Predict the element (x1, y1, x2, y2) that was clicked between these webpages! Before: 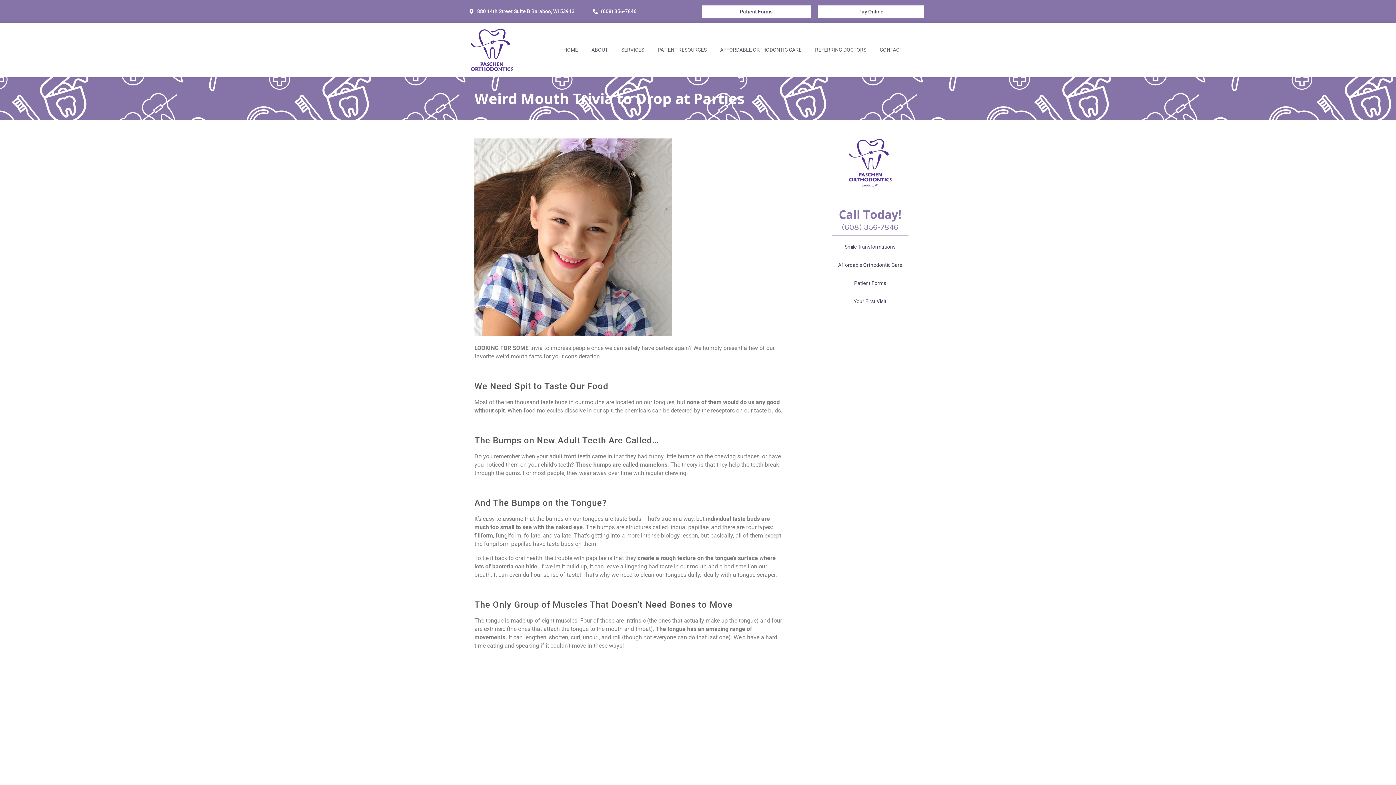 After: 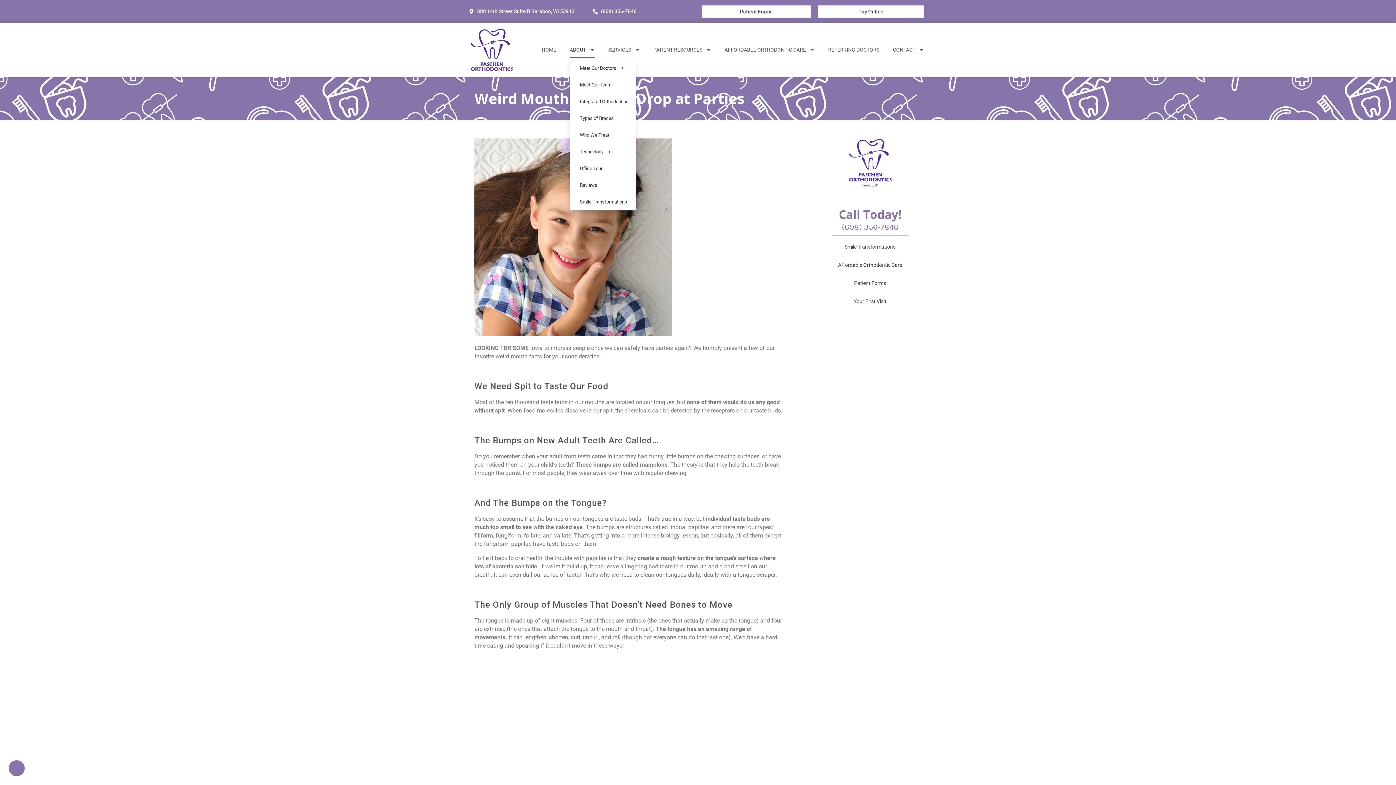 Action: label: ABOUT bbox: (591, 41, 608, 58)